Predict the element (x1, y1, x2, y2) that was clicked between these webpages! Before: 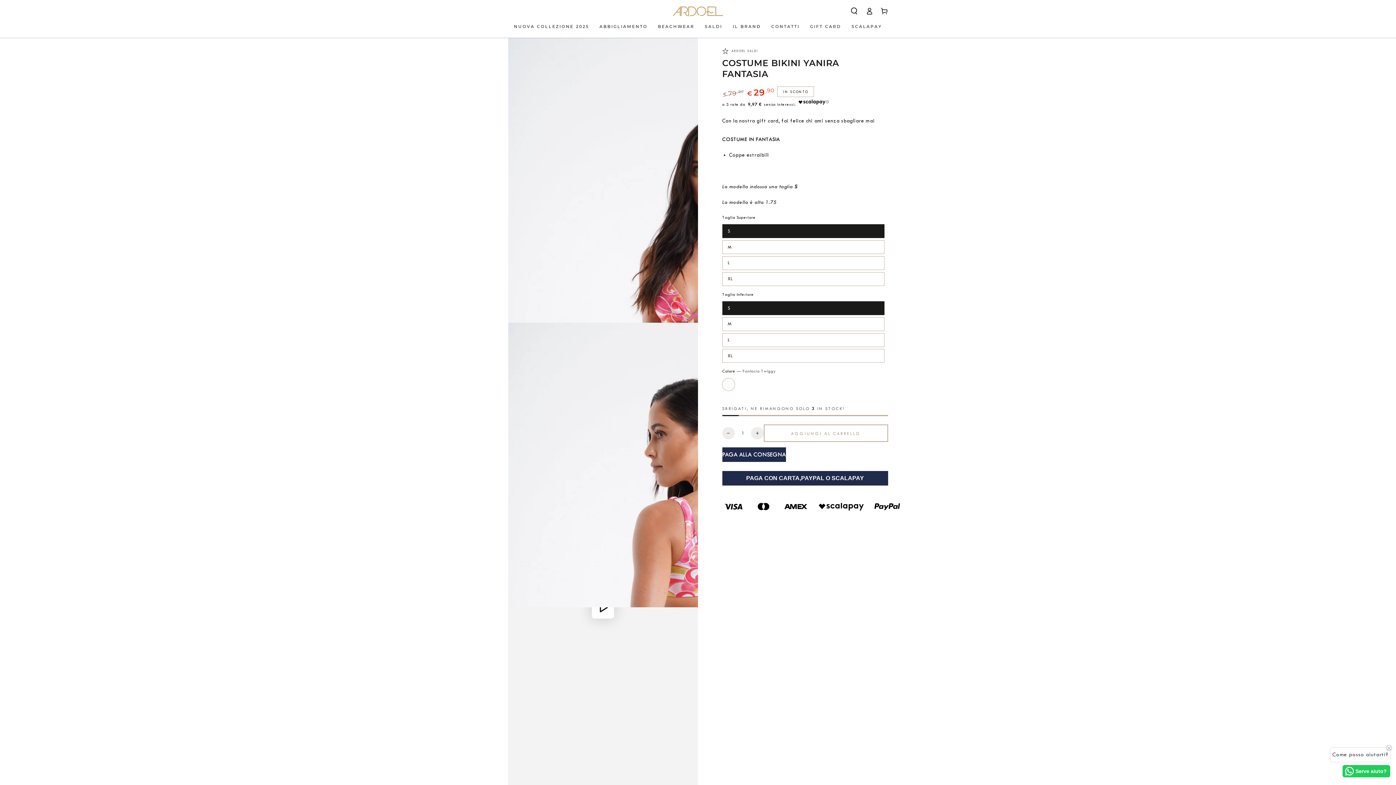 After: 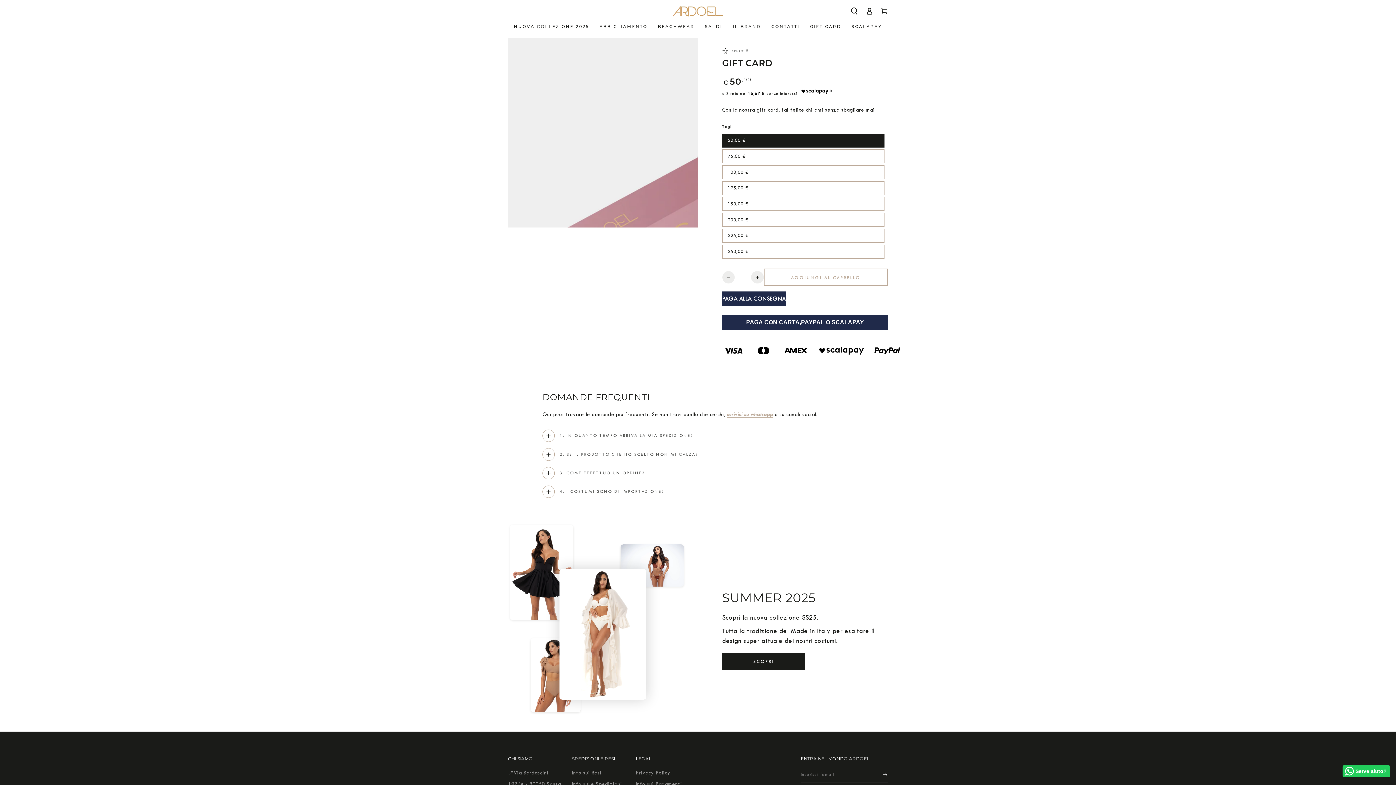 Action: bbox: (805, 18, 846, 34) label: GIFT CARD